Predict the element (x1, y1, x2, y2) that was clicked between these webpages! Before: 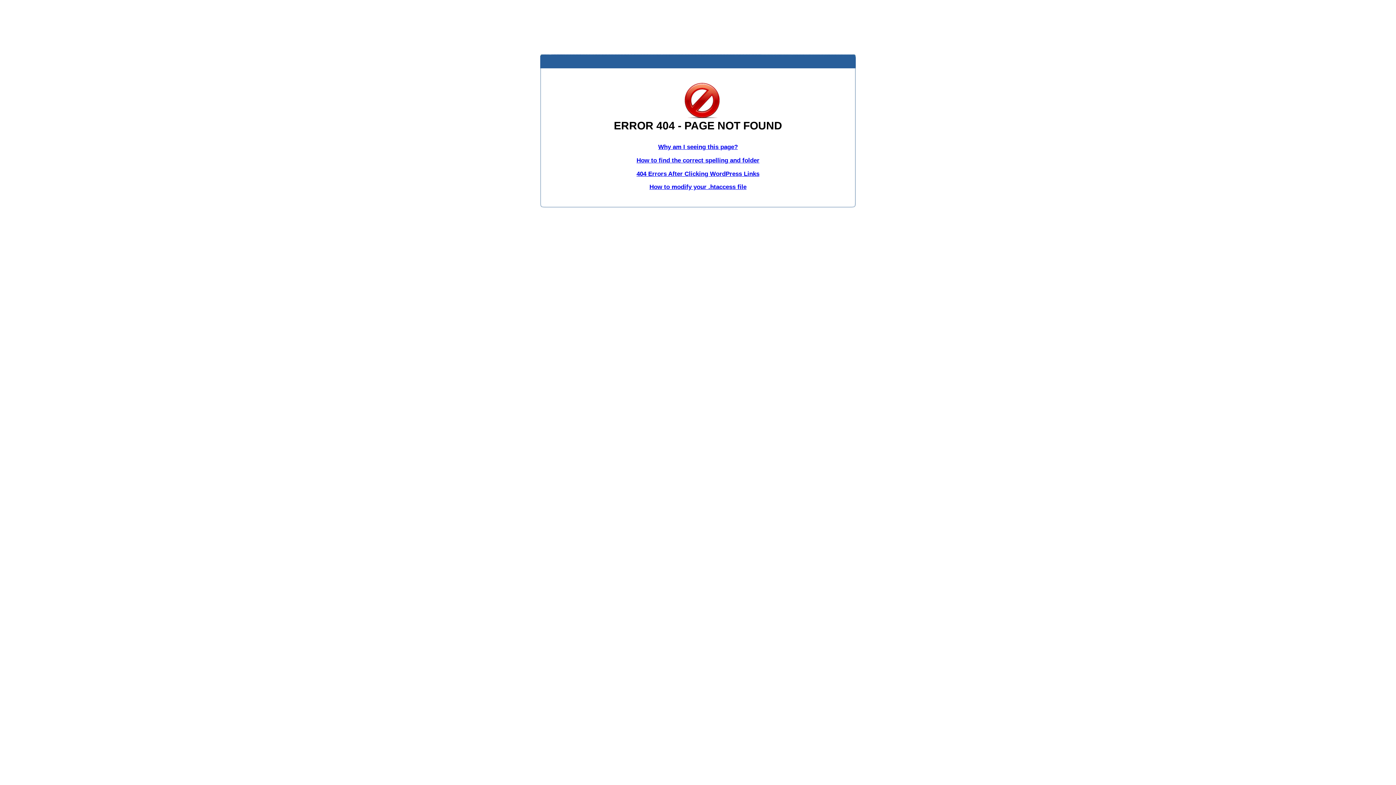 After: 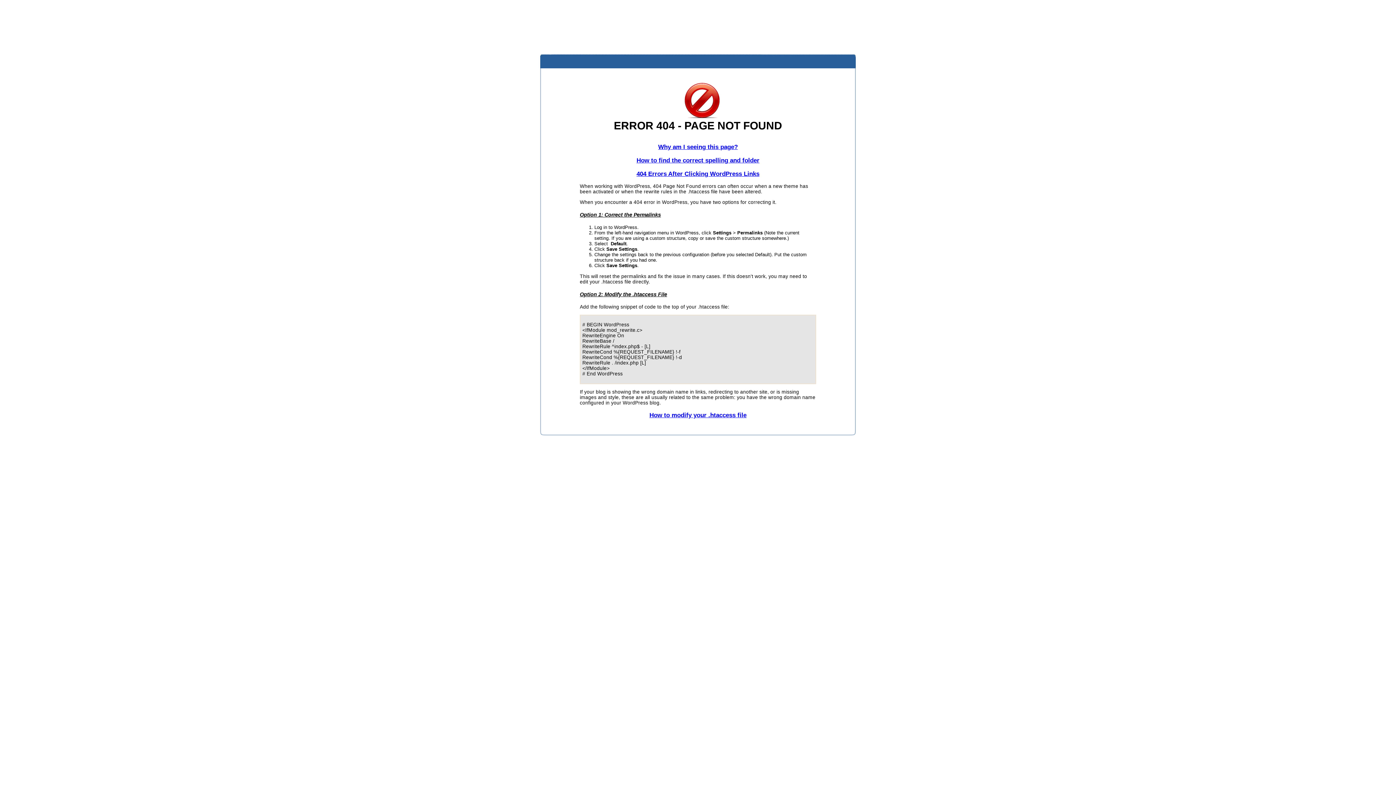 Action: bbox: (636, 170, 759, 177) label: 404 Errors After Clicking WordPress Links